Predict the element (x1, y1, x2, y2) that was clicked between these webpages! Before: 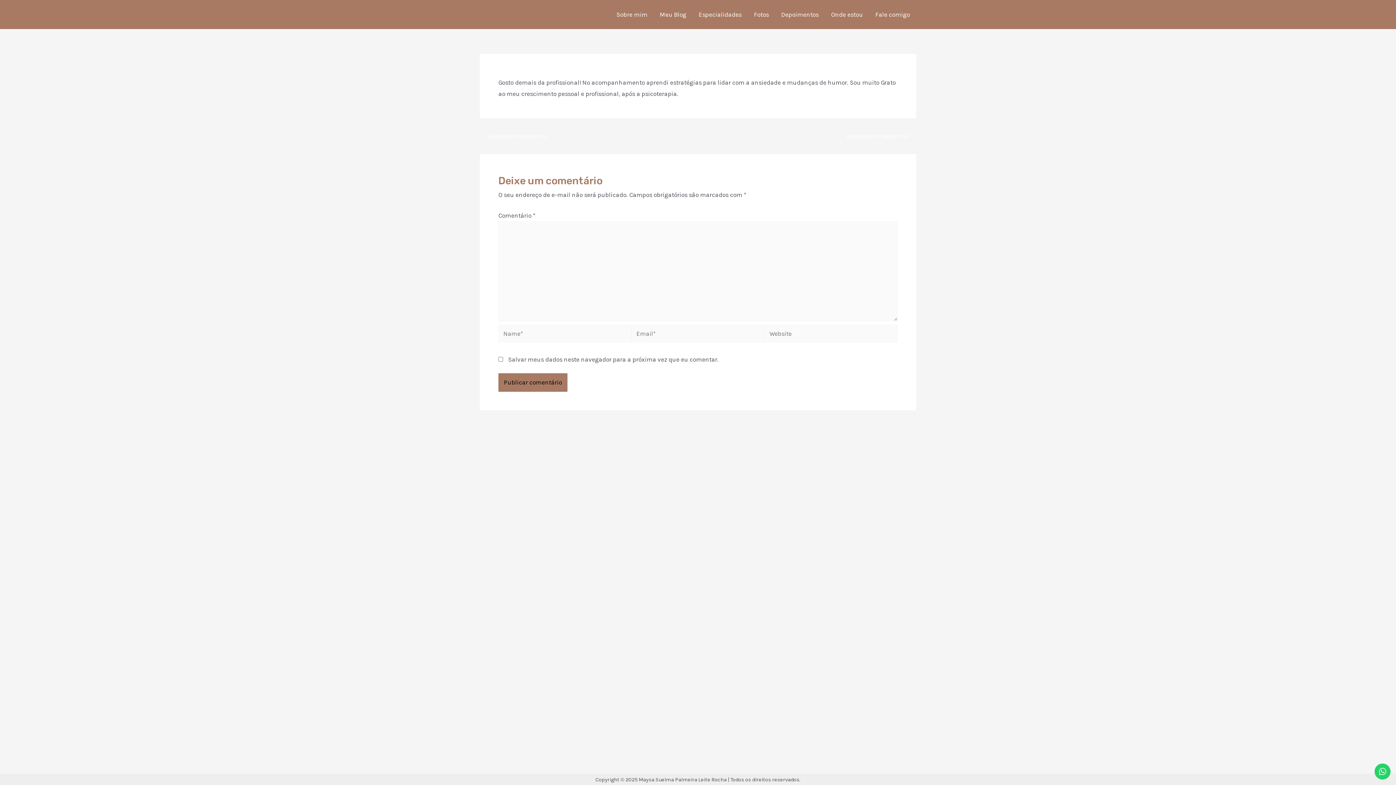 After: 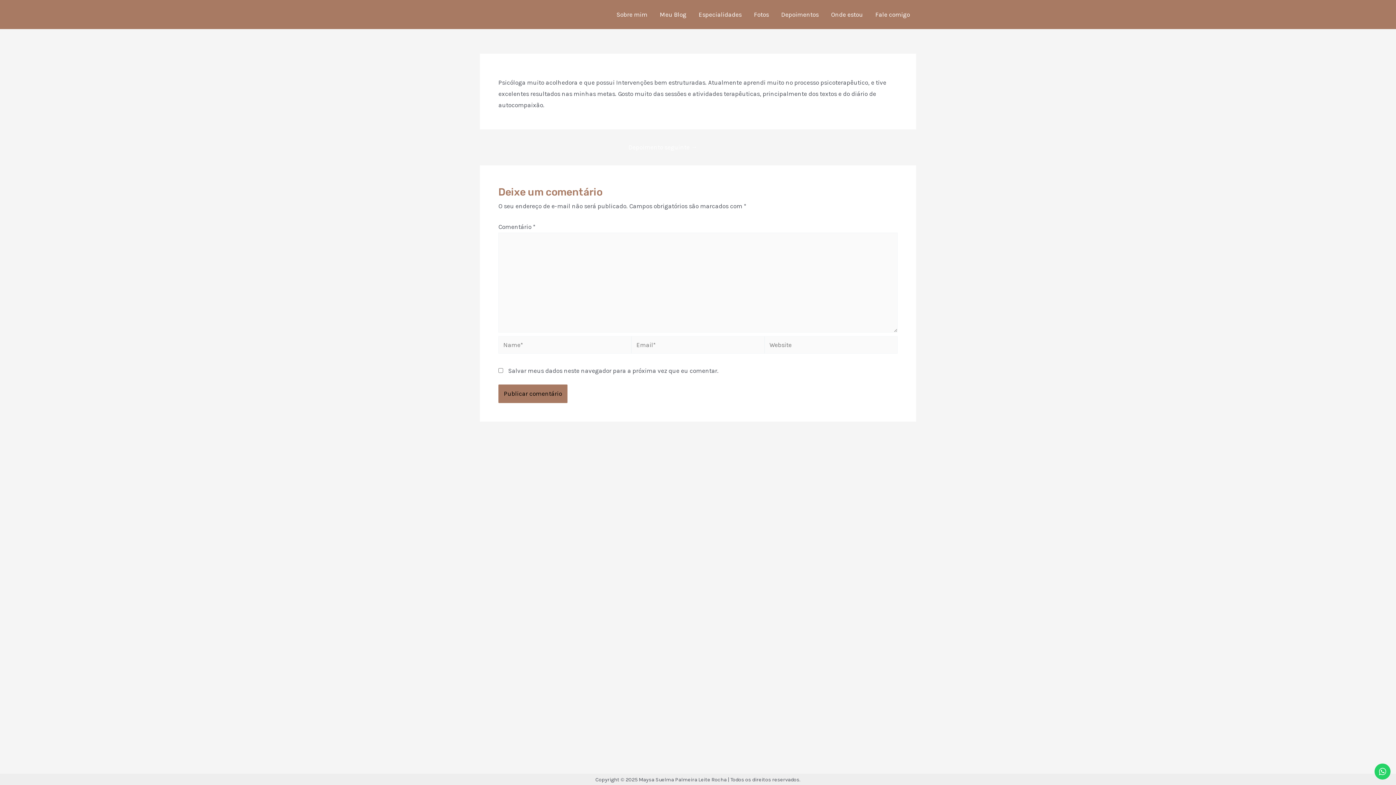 Action: bbox: (480, 133, 546, 139) label: ← Depoimento anterior